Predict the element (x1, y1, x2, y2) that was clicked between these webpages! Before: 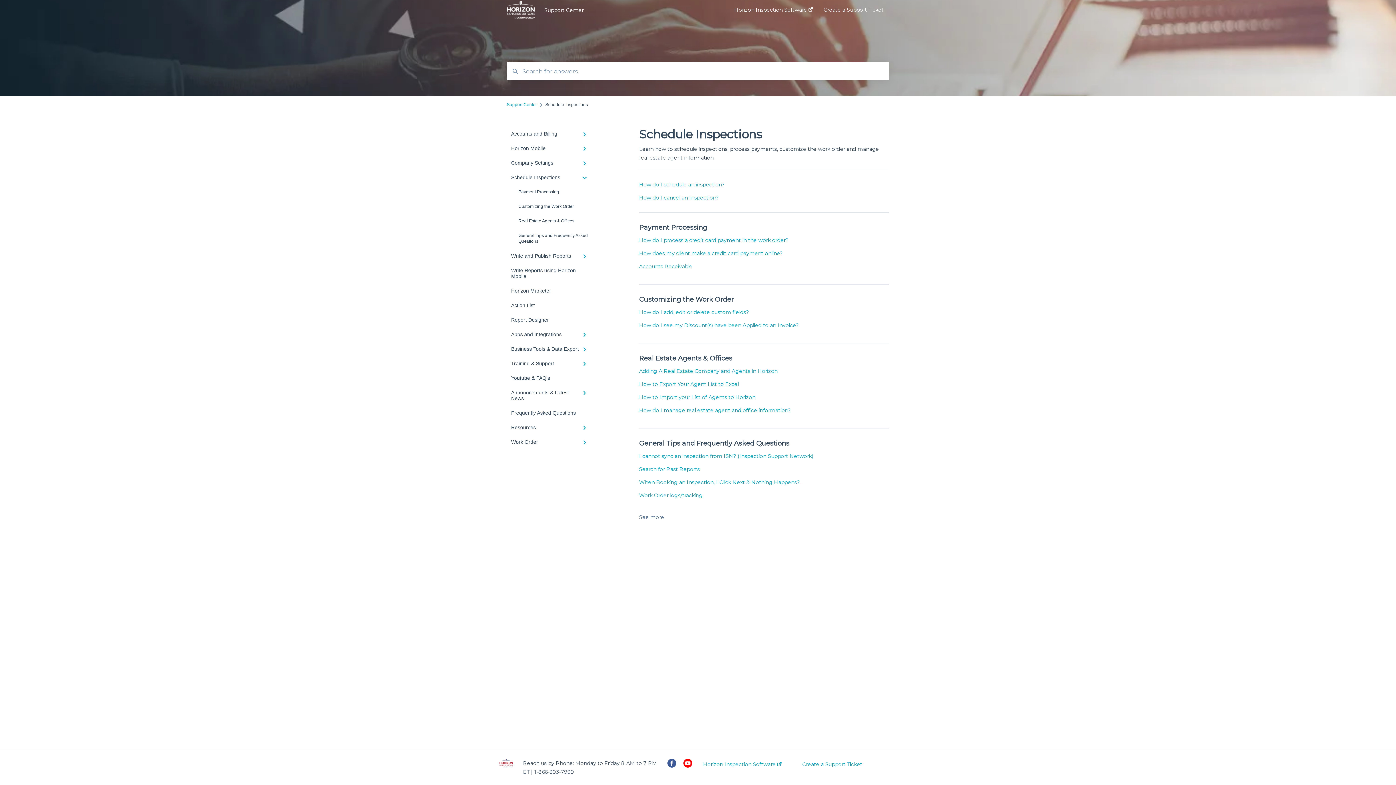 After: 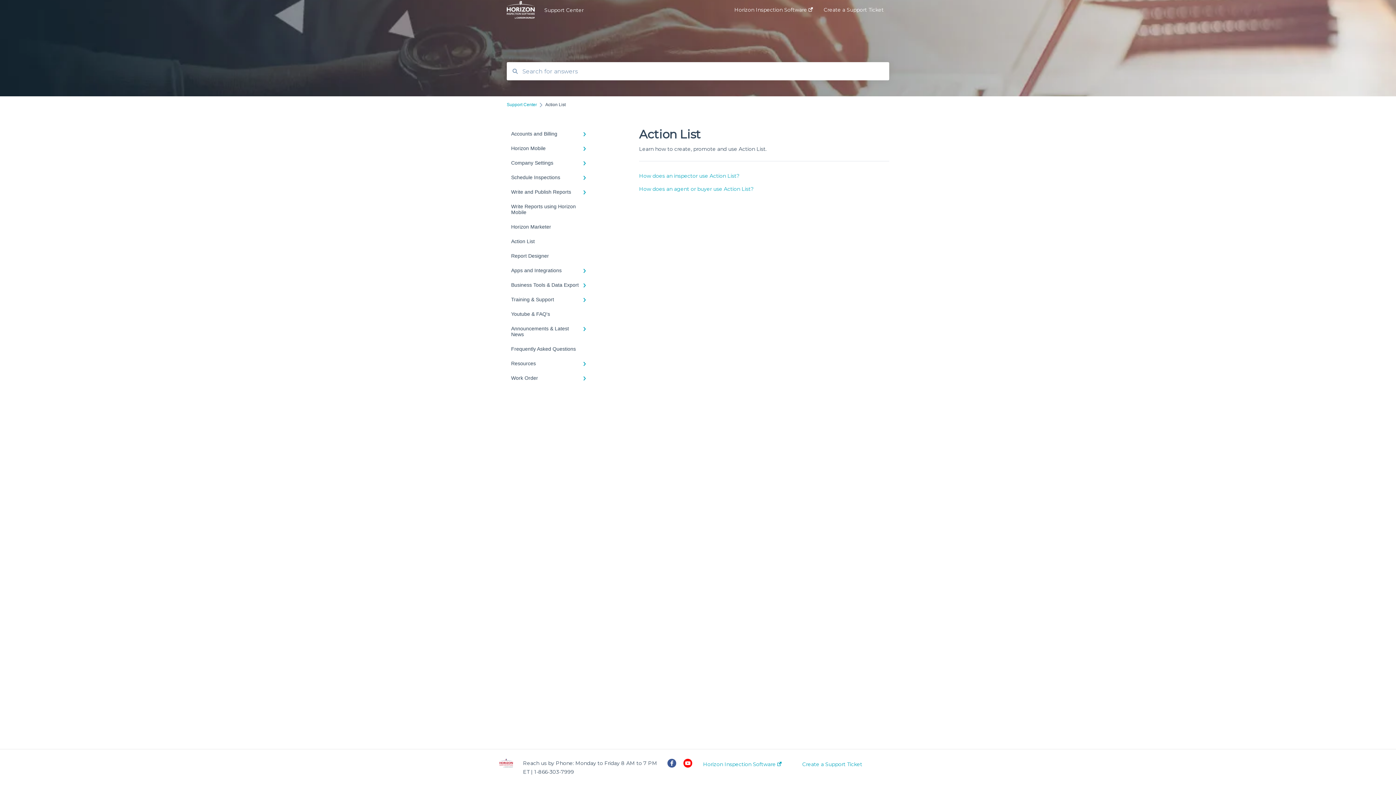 Action: bbox: (506, 298, 594, 312) label: Action List